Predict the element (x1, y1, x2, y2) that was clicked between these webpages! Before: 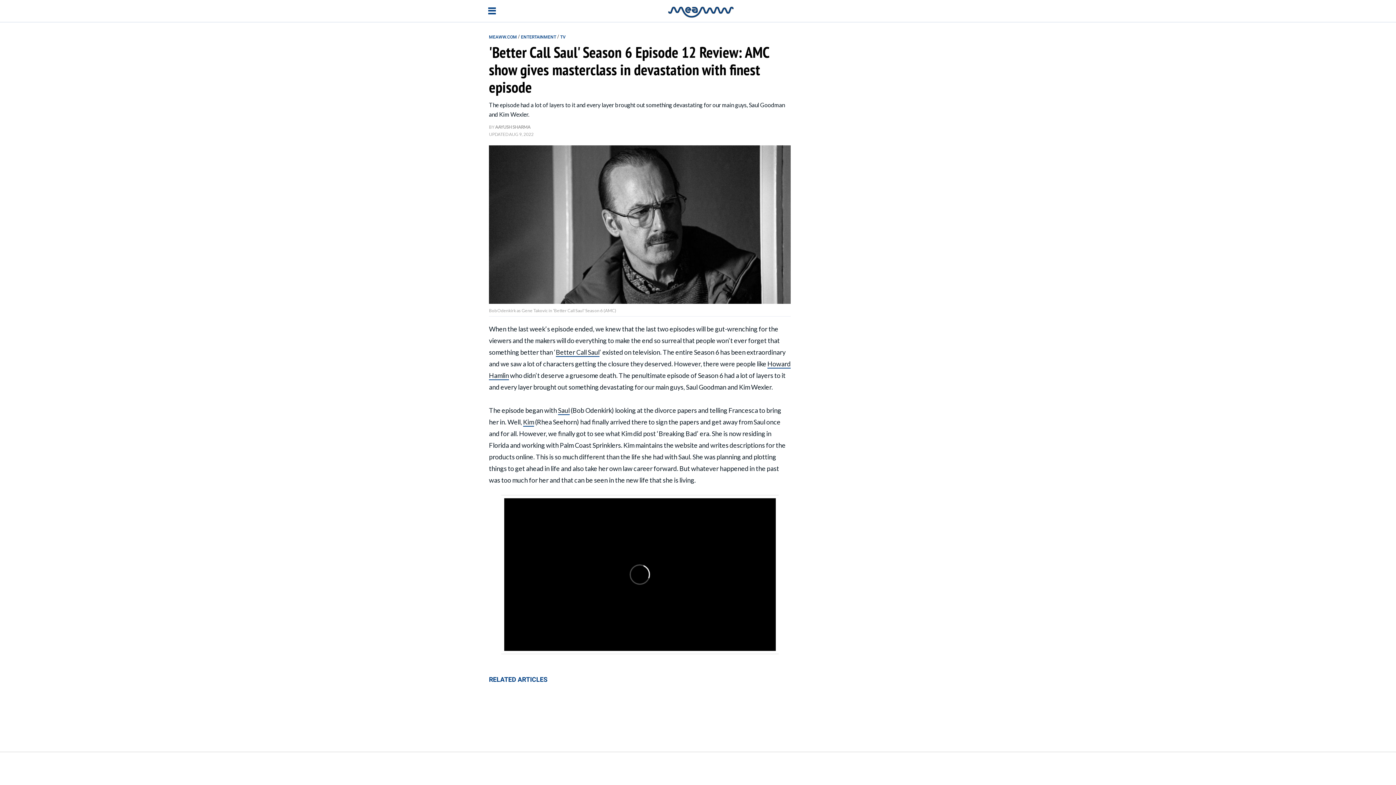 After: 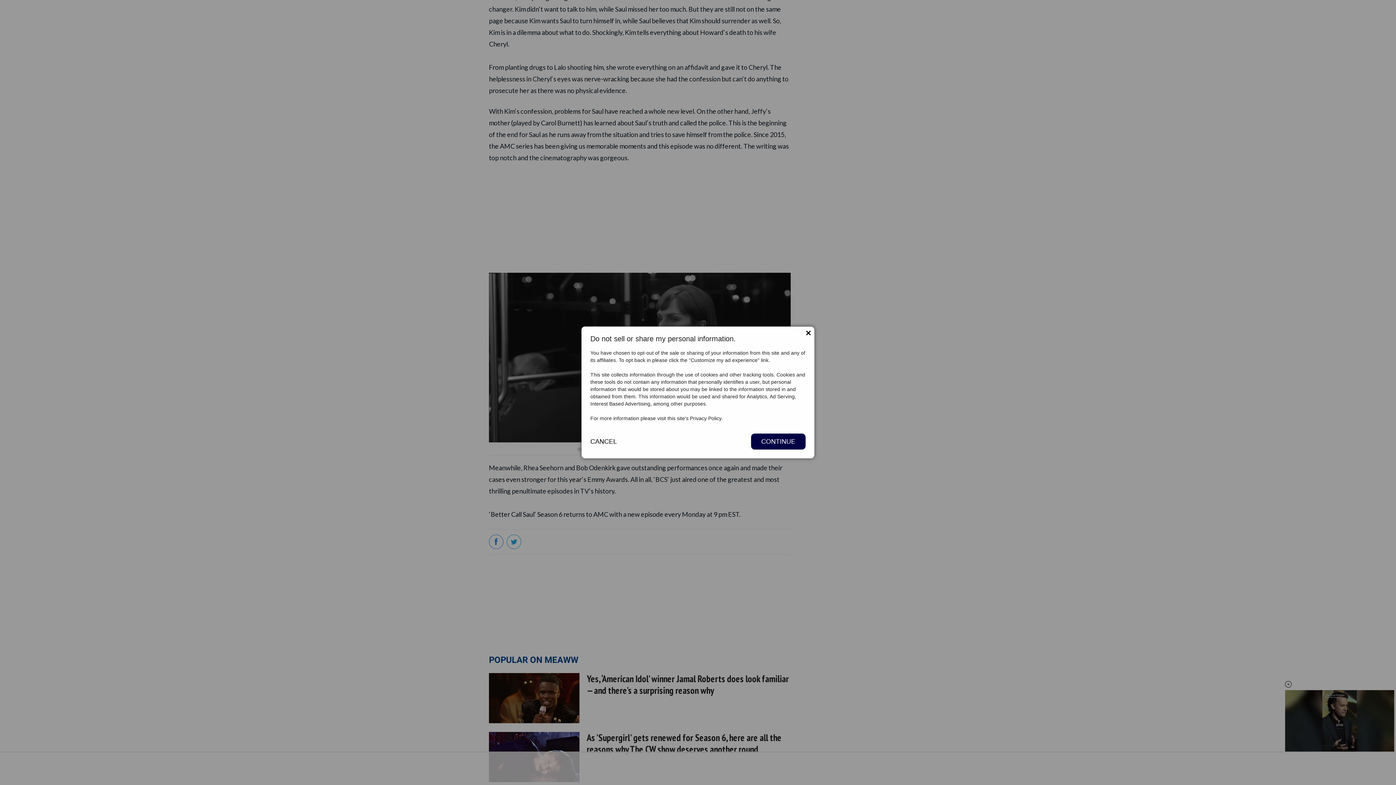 Action: bbox: (1106, 44, 1200, 49) label: Do not sell or share my personal information.